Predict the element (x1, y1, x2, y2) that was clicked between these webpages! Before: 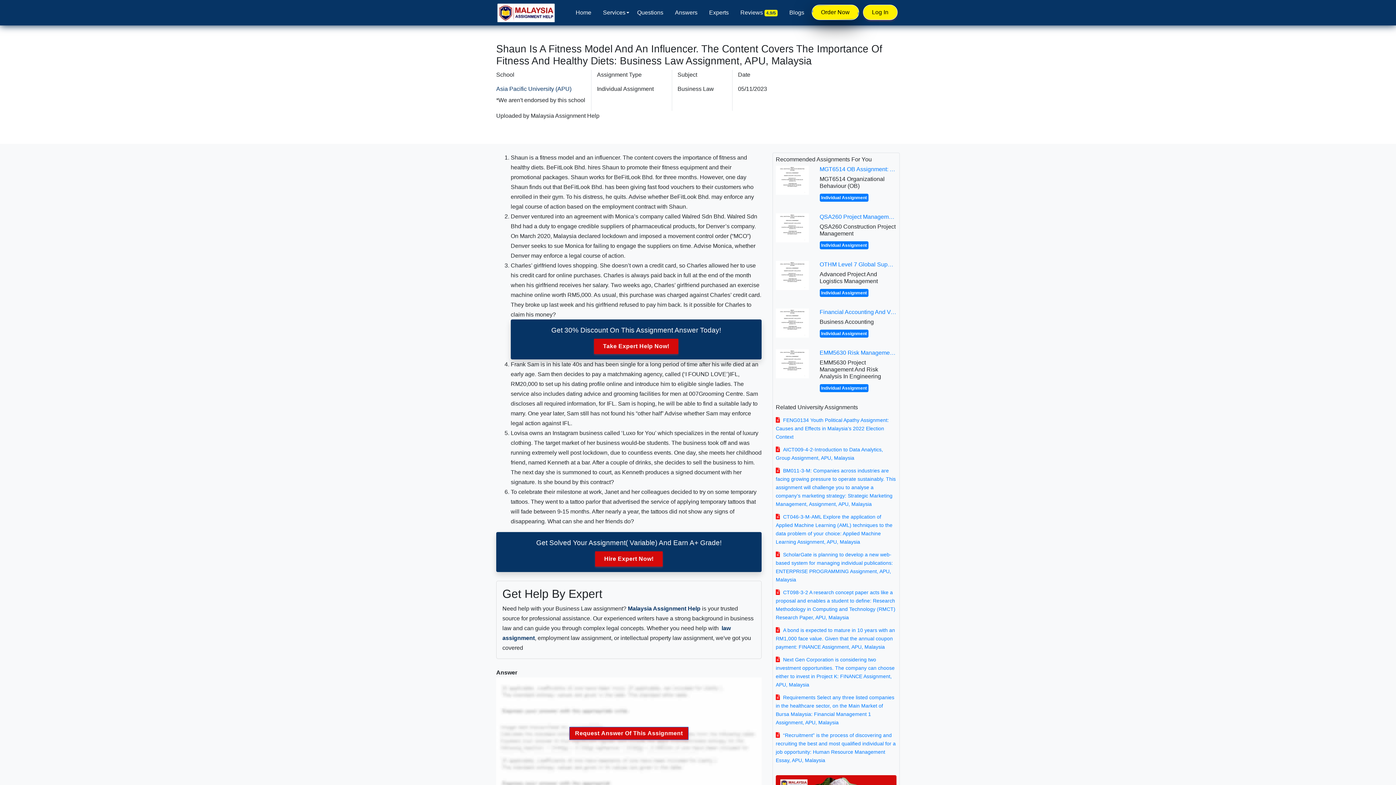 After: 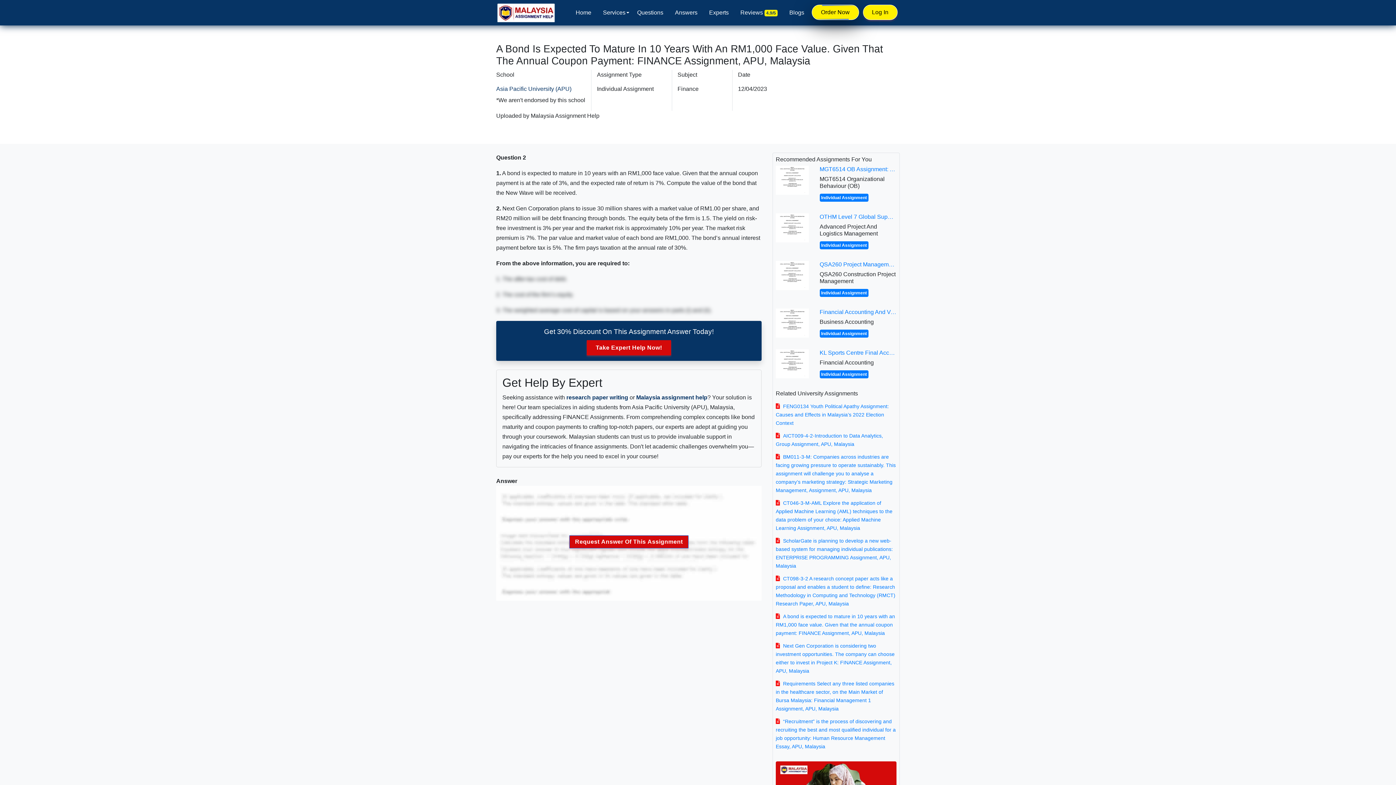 Action: bbox: (776, 627, 895, 650) label: A bond is expected to mature in 10 years with an RM1,000 face value. Given that the annual coupon payment: FINANCE Assignment, APU, Malaysia